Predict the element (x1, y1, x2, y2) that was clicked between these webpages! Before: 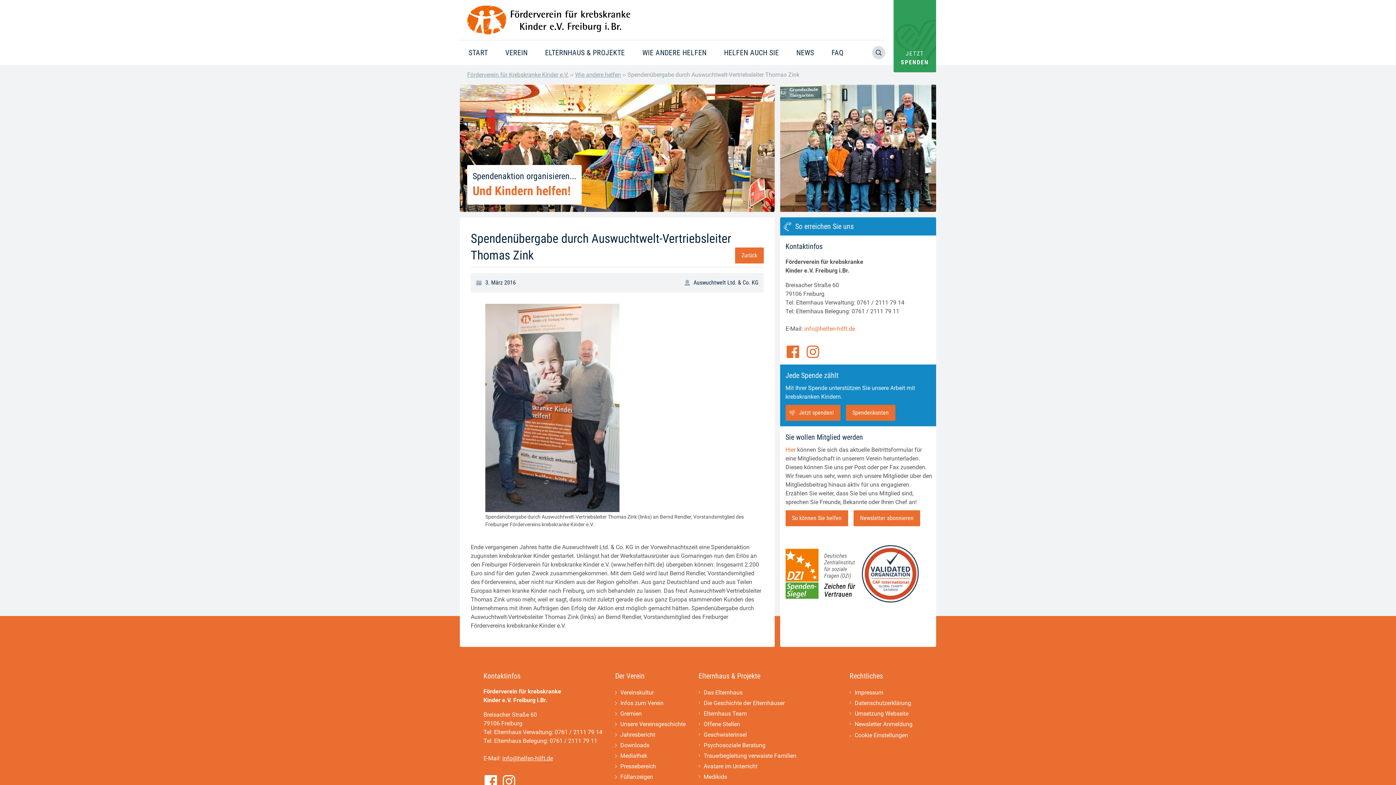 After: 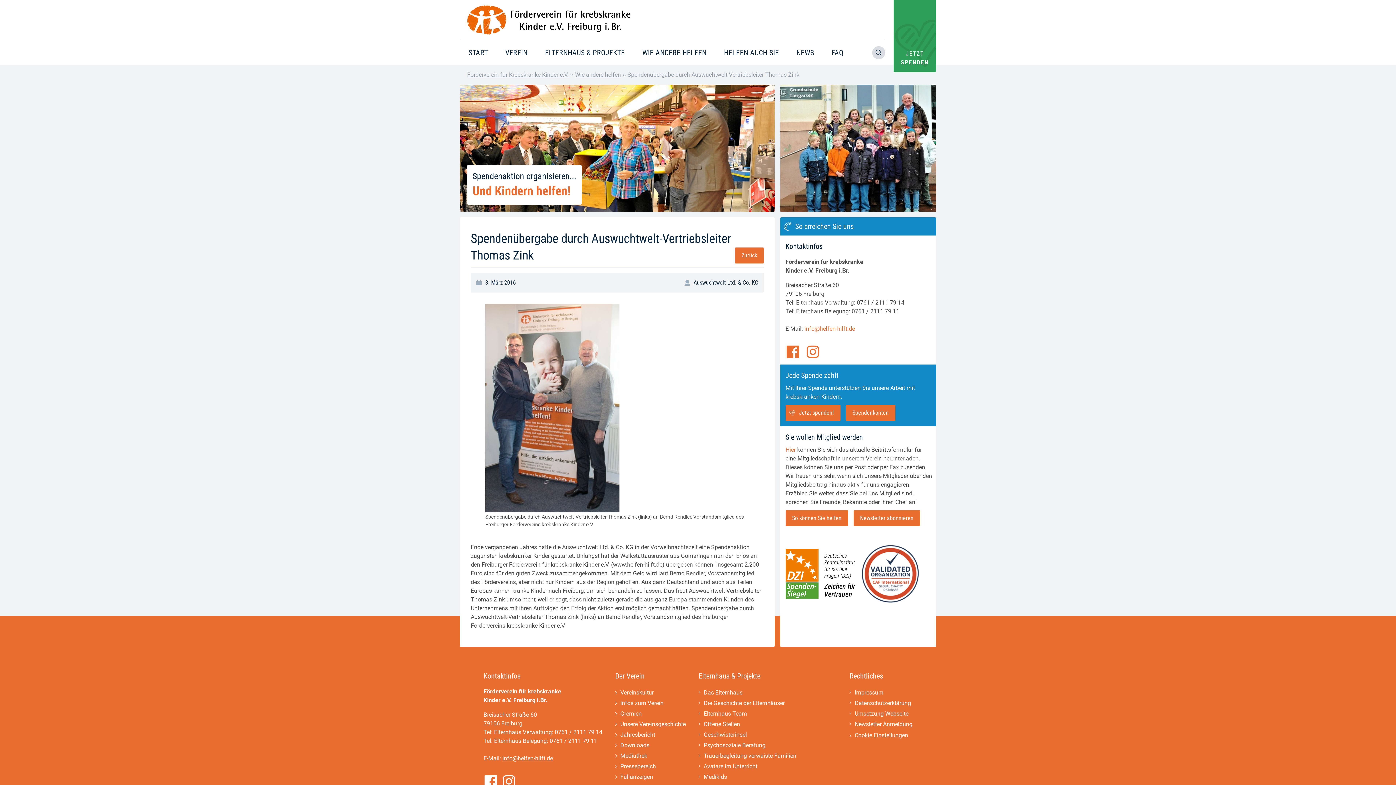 Action: bbox: (785, 446, 795, 453) label: Hier